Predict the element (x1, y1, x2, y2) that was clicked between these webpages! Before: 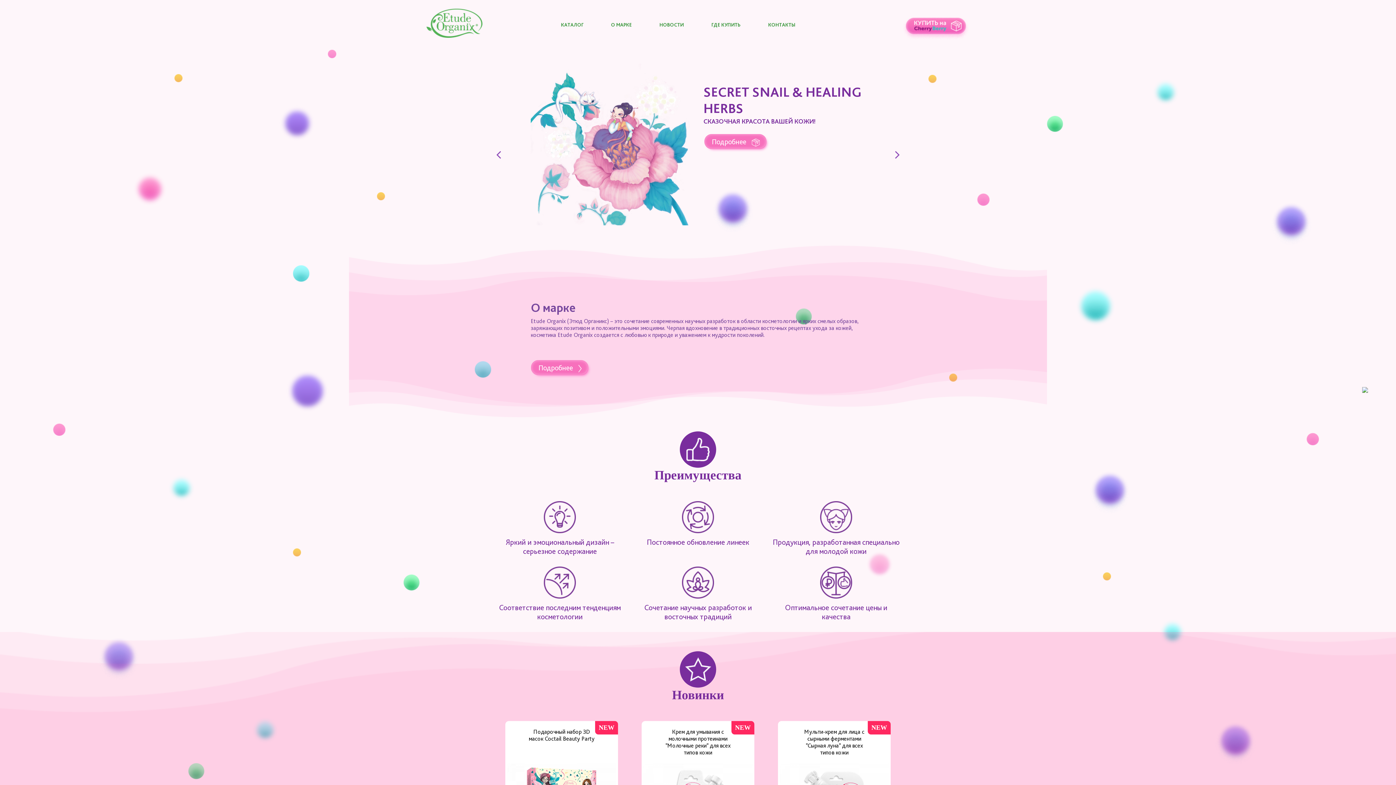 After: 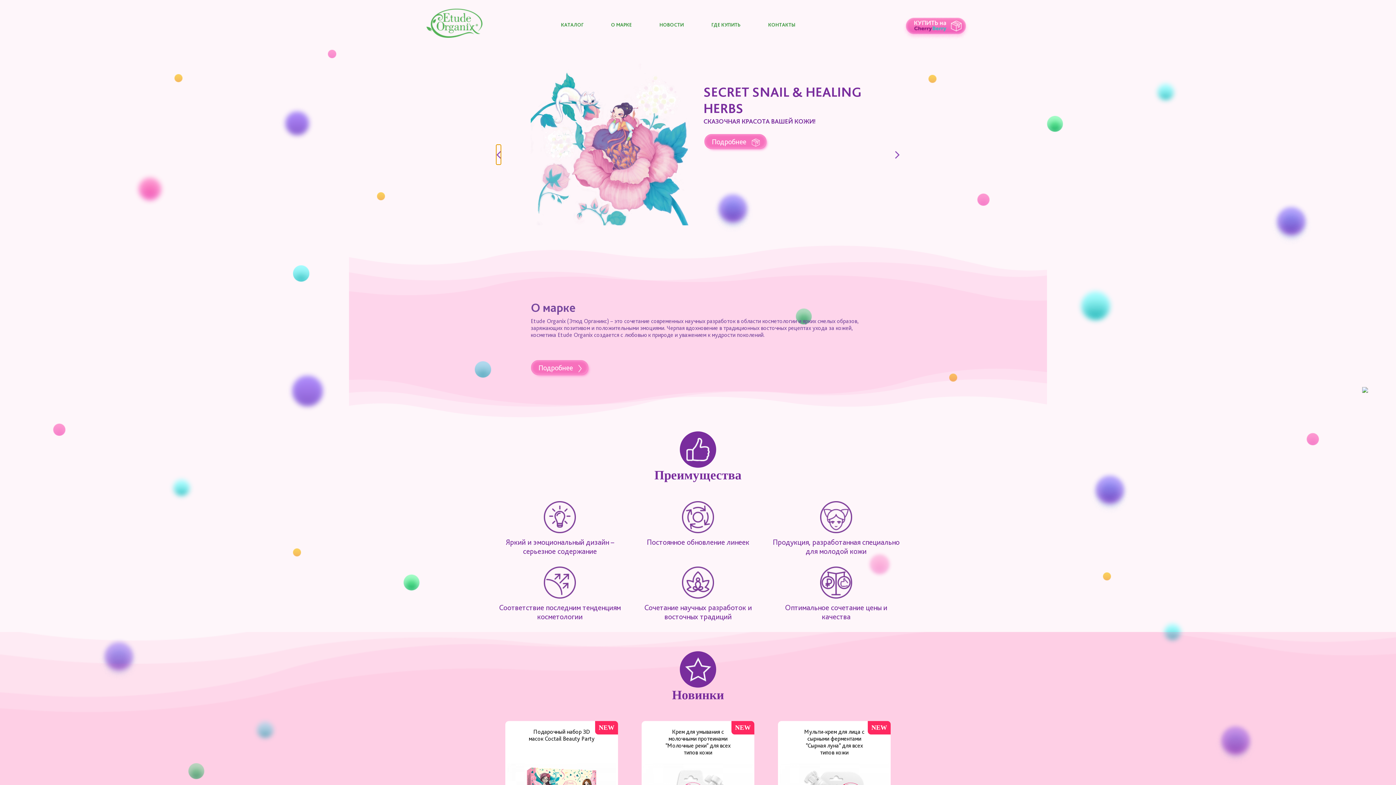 Action: bbox: (496, 144, 501, 164)